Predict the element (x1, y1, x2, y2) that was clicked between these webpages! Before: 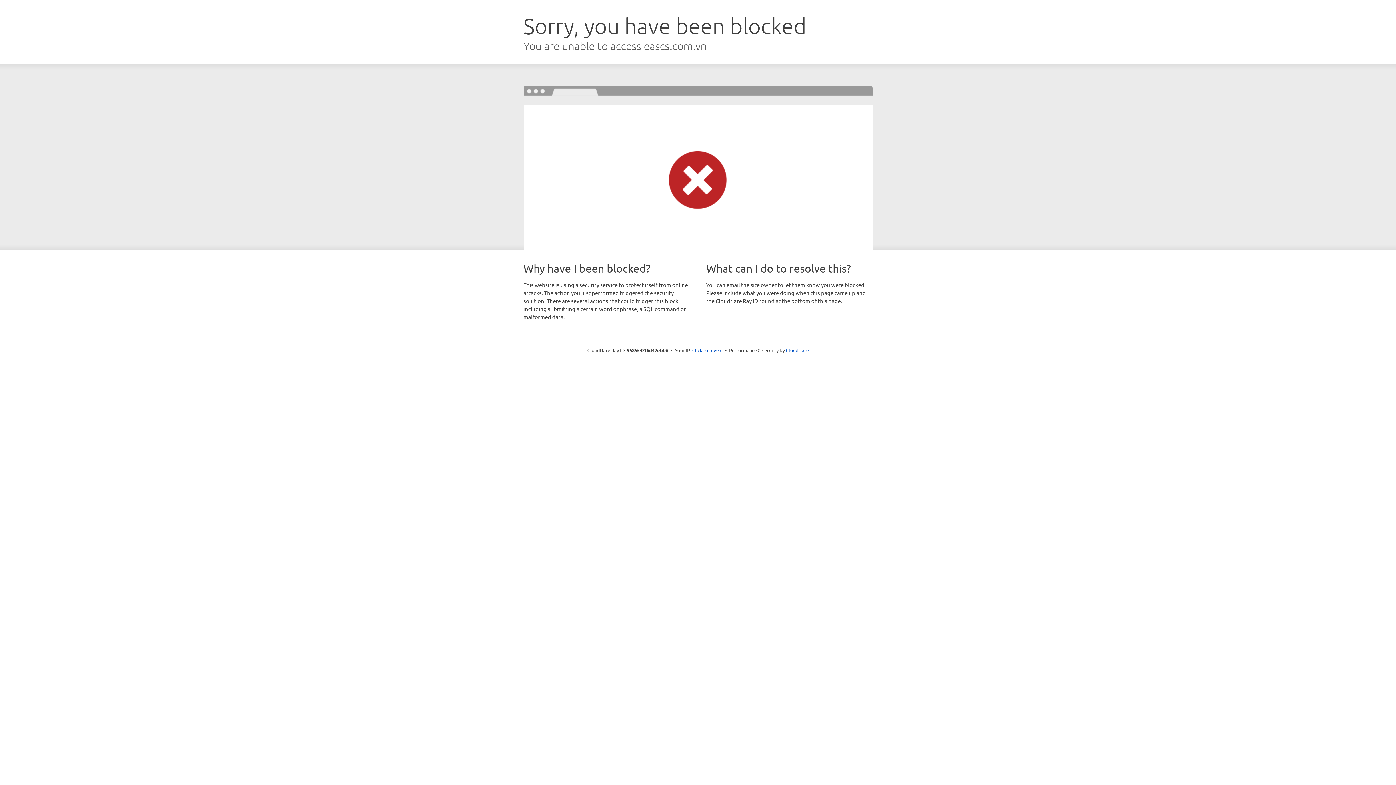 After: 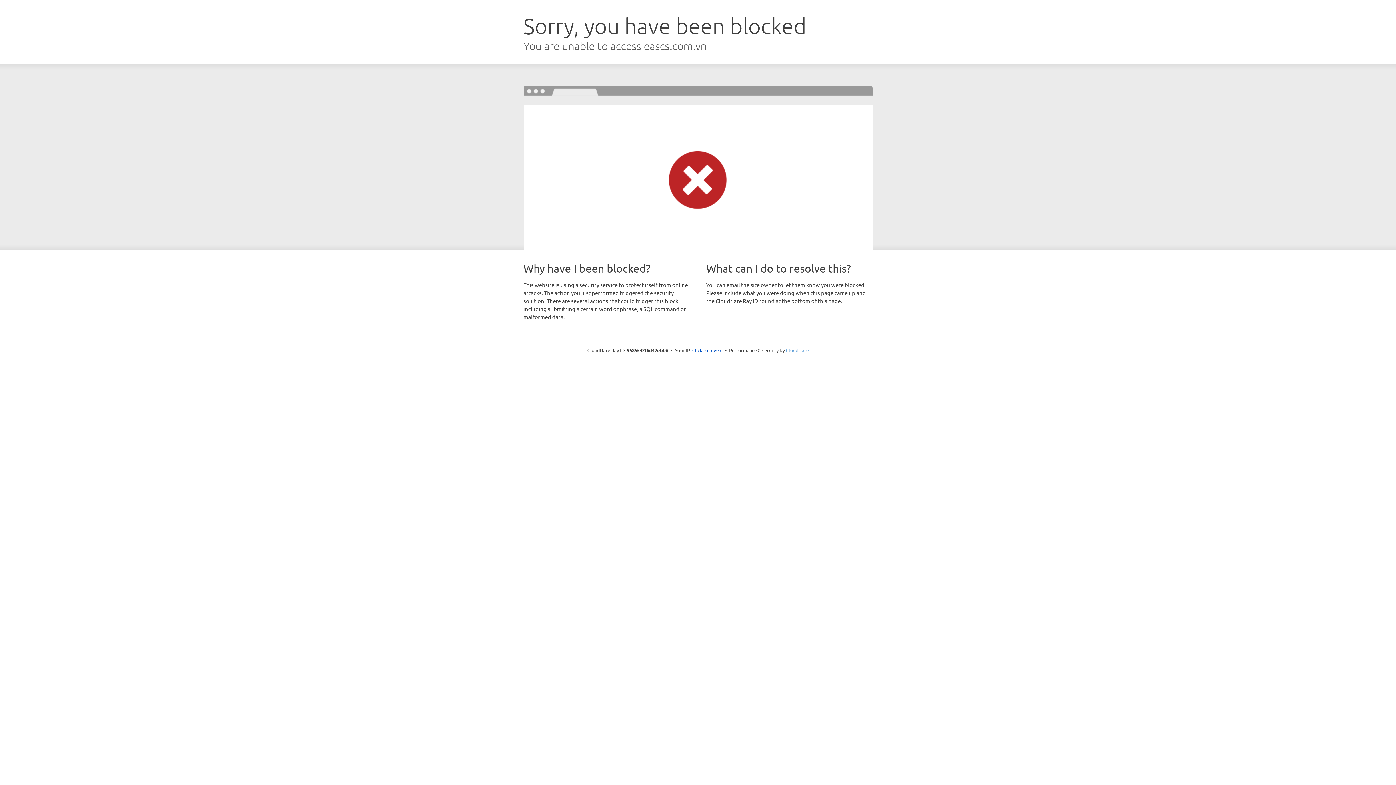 Action: label: Cloudflare bbox: (786, 347, 808, 353)